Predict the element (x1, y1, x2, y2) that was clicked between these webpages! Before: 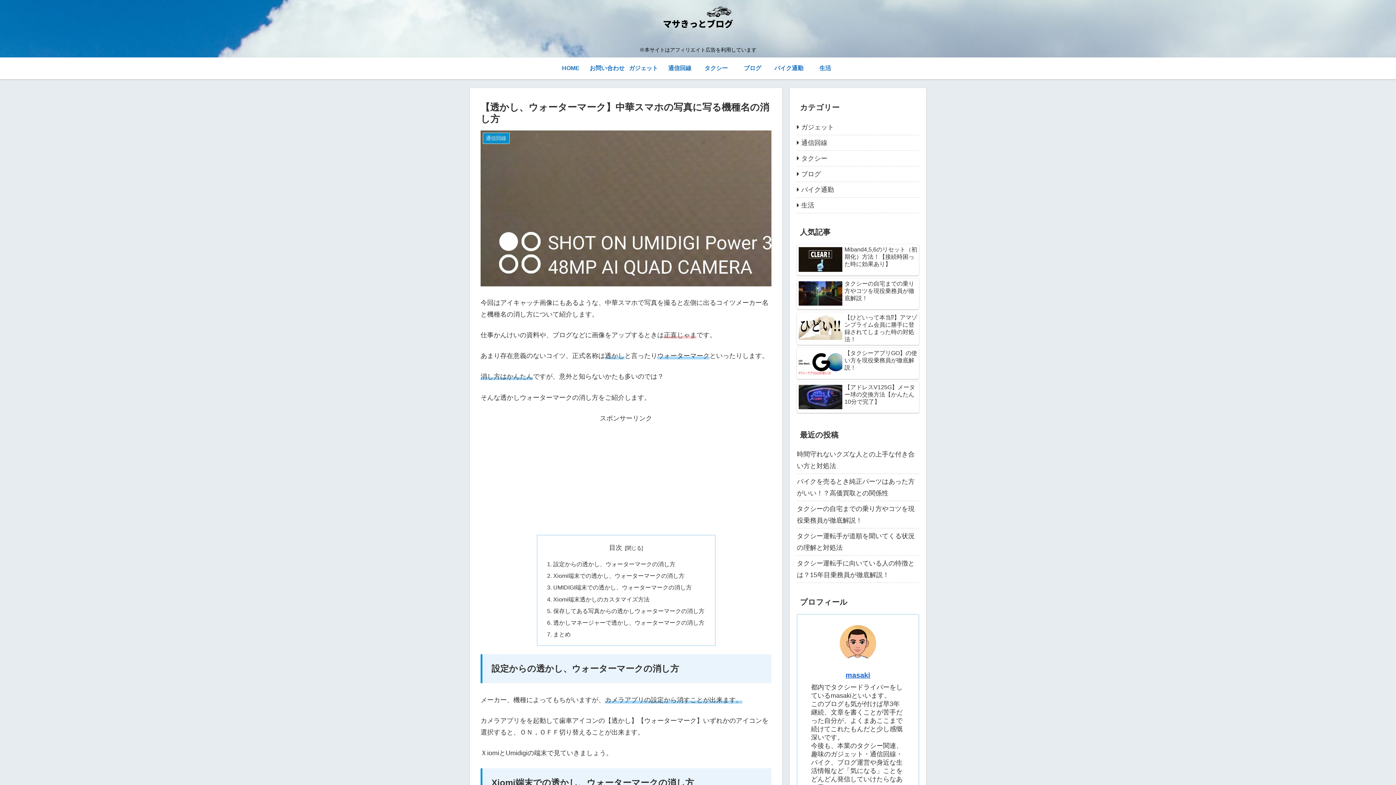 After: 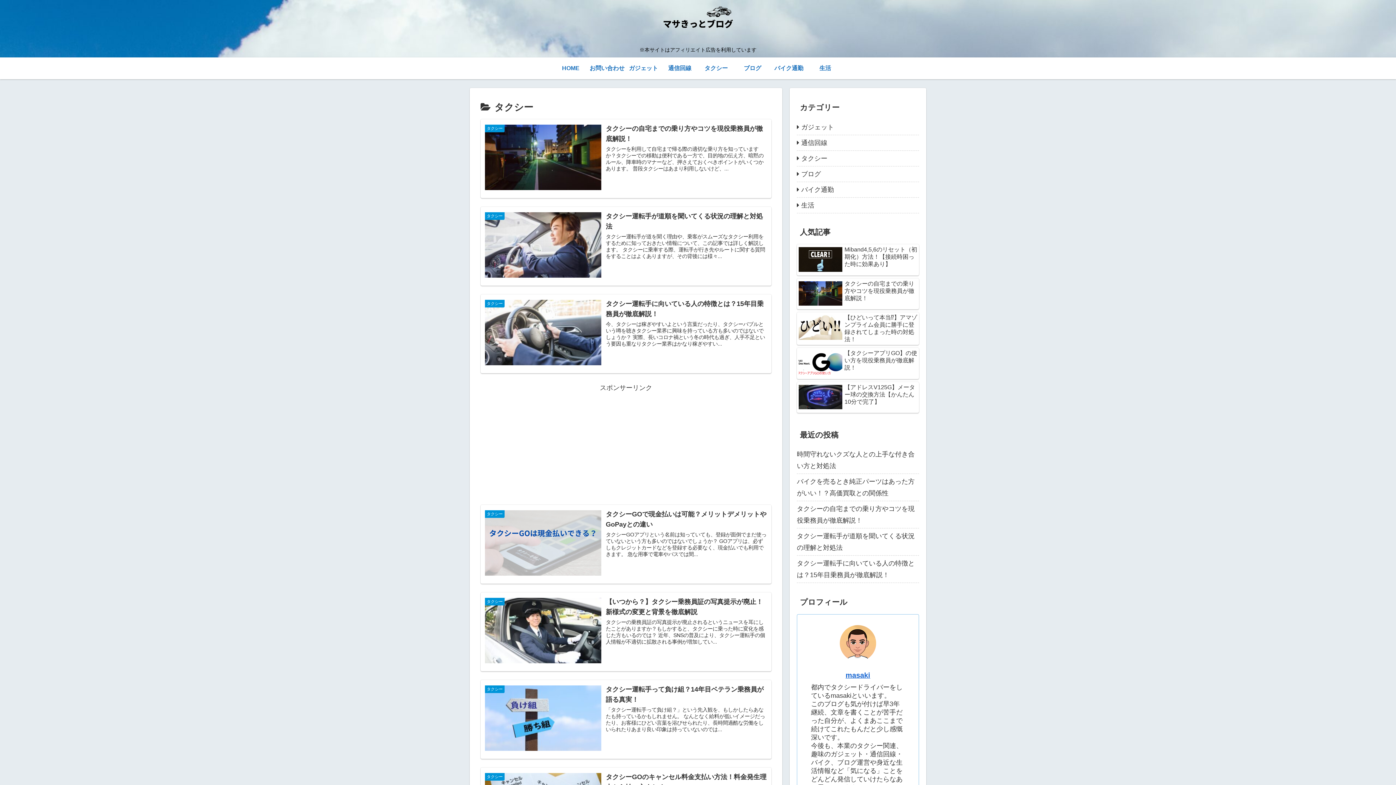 Action: label: タクシー bbox: (698, 57, 734, 79)